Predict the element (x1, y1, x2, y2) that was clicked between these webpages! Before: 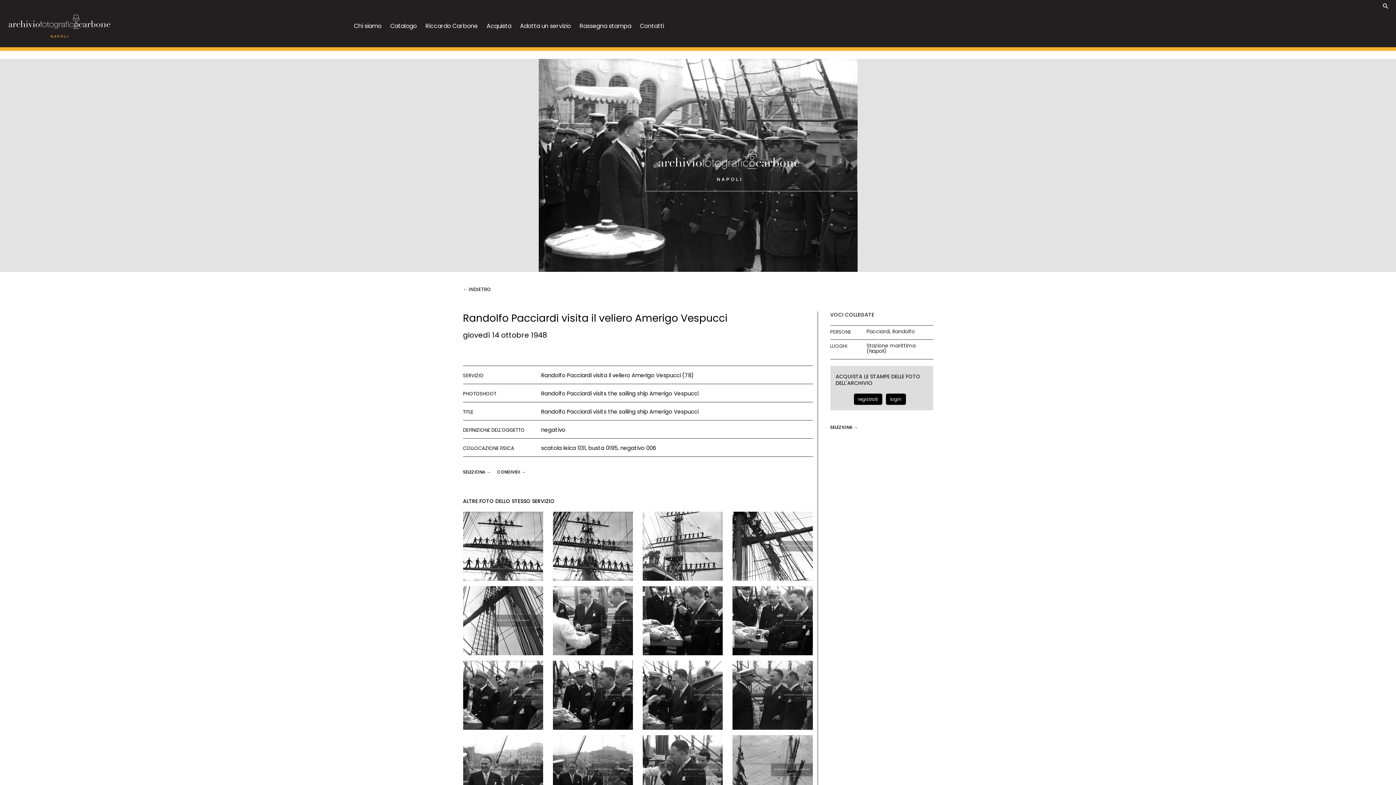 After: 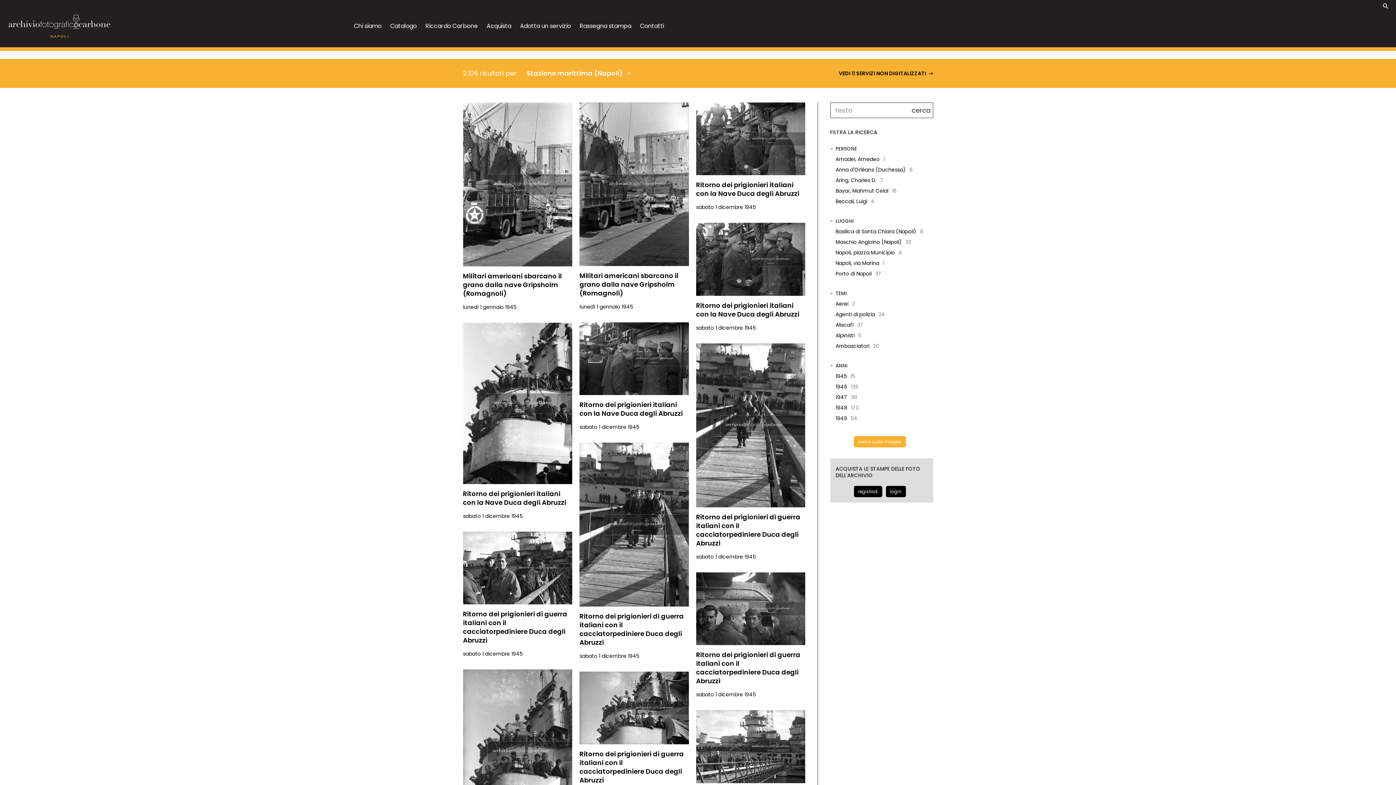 Action: bbox: (866, 343, 930, 354) label: Stazione marittima (Napoli)